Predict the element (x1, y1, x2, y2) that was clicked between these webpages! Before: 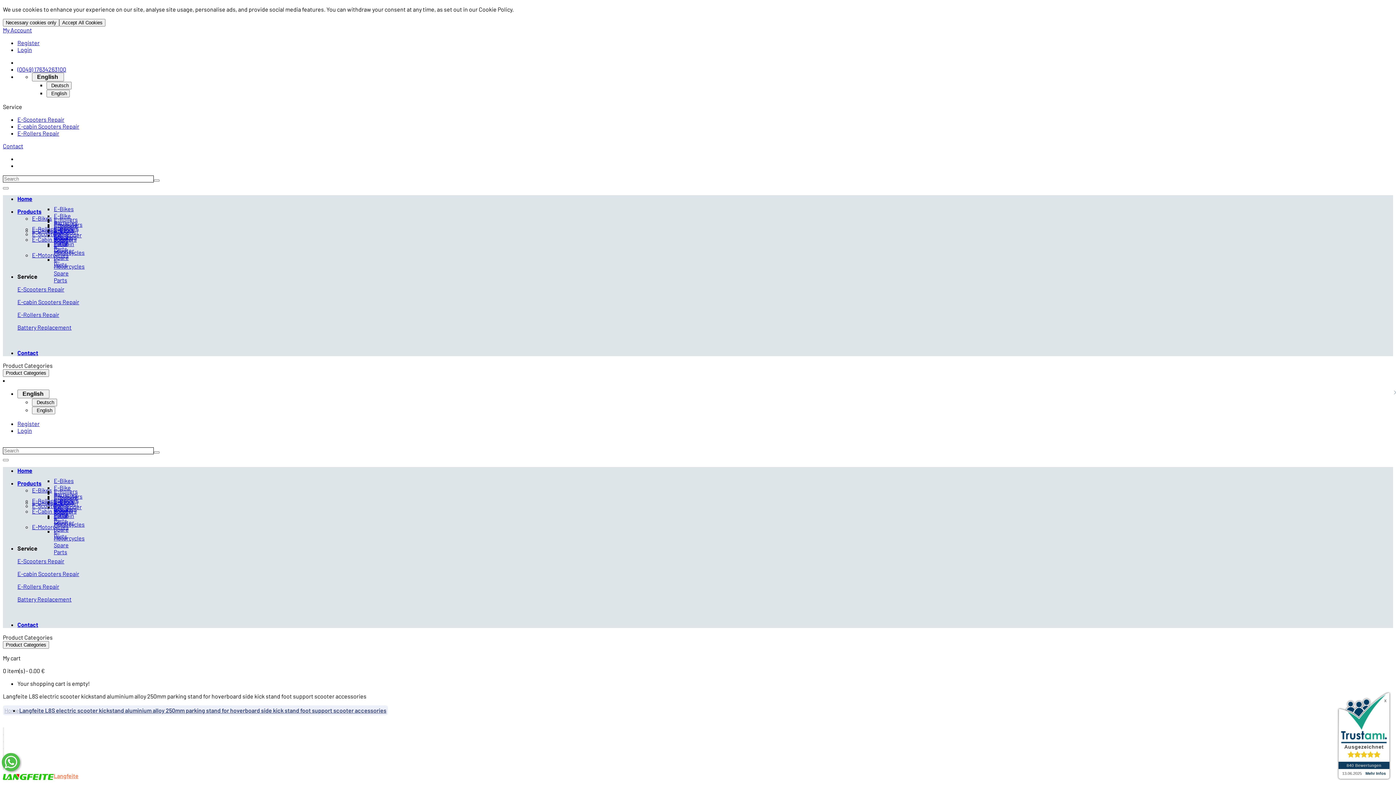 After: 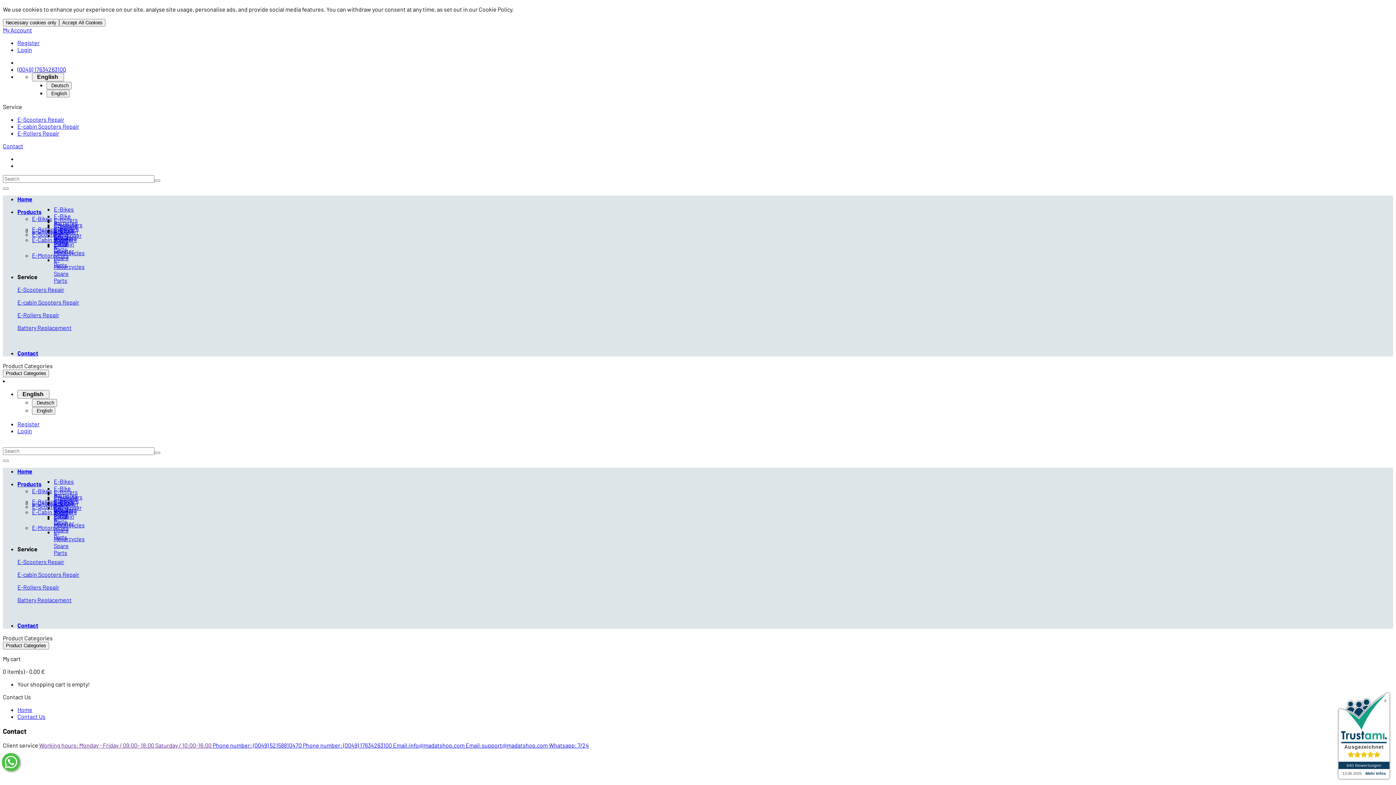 Action: bbox: (17, 349, 38, 356) label: Contact